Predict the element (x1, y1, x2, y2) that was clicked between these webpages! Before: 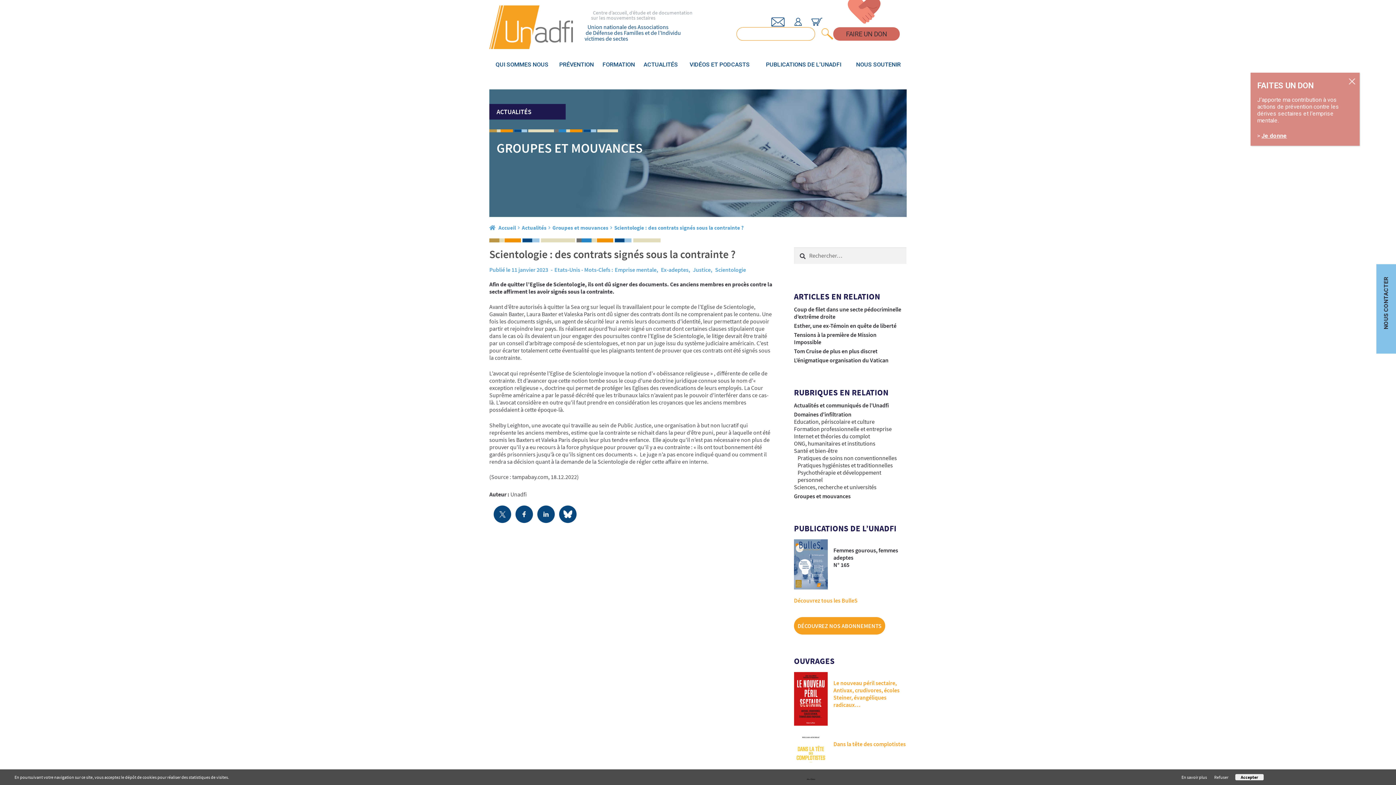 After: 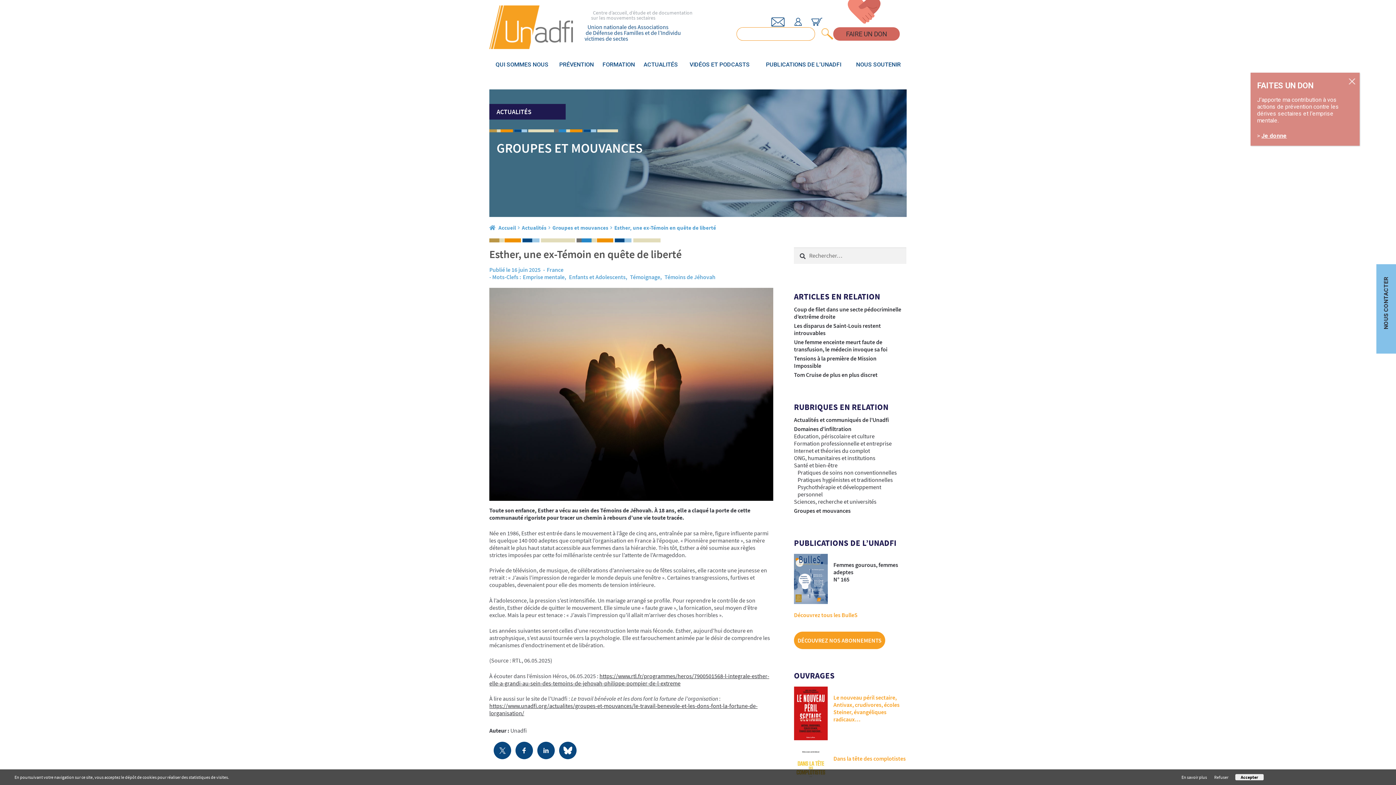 Action: label: Esther, une ex-Témoin en quête de liberté  bbox: (794, 322, 897, 329)